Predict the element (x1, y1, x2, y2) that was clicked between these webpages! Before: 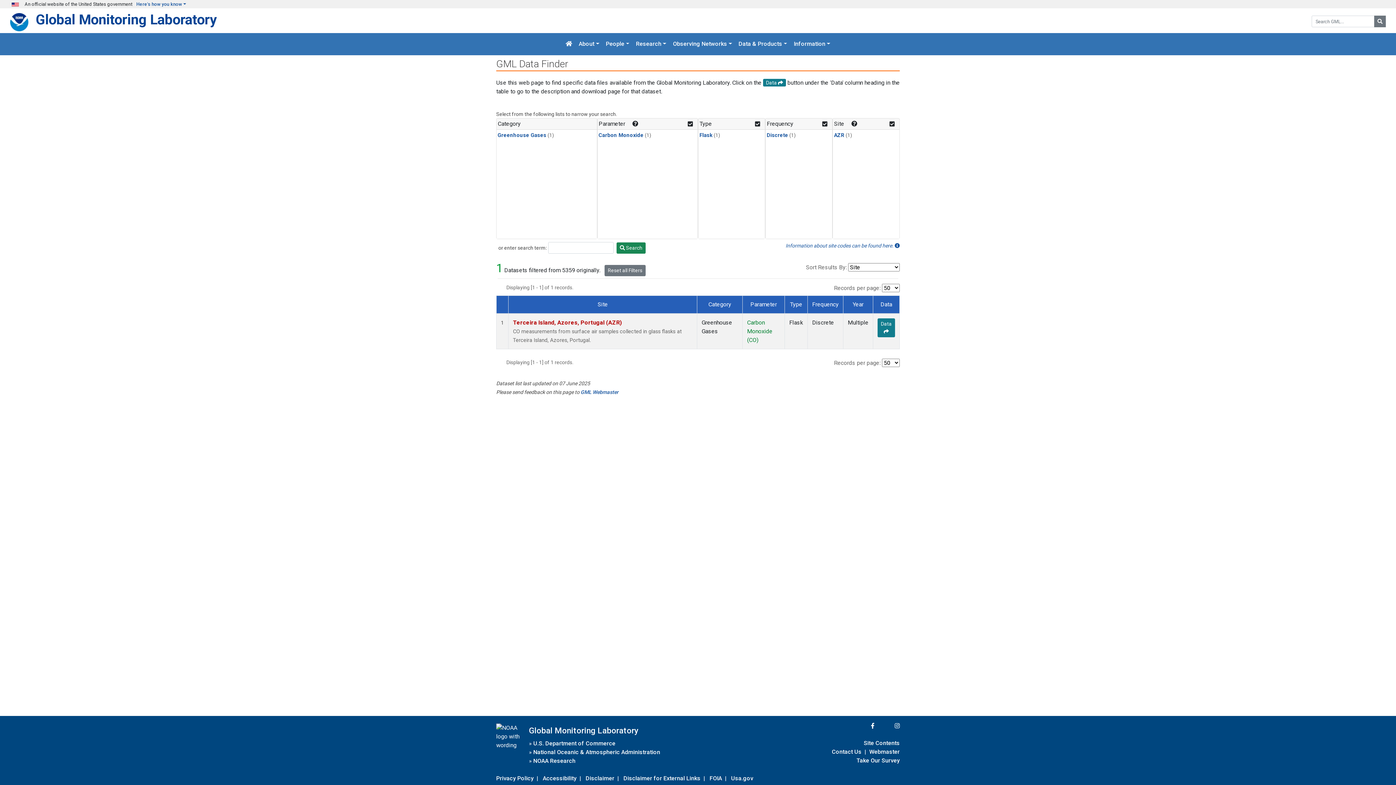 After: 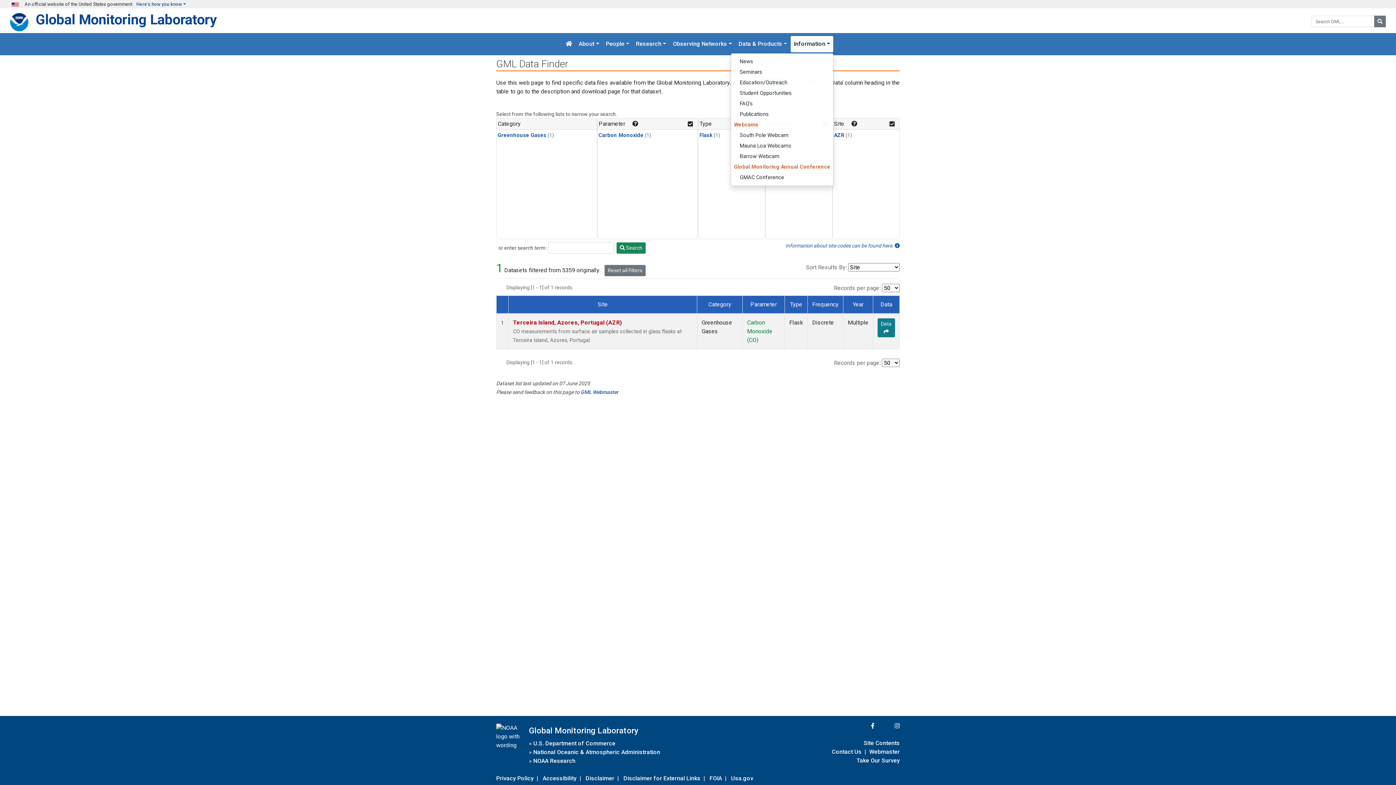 Action: bbox: (791, 36, 833, 52) label: Information